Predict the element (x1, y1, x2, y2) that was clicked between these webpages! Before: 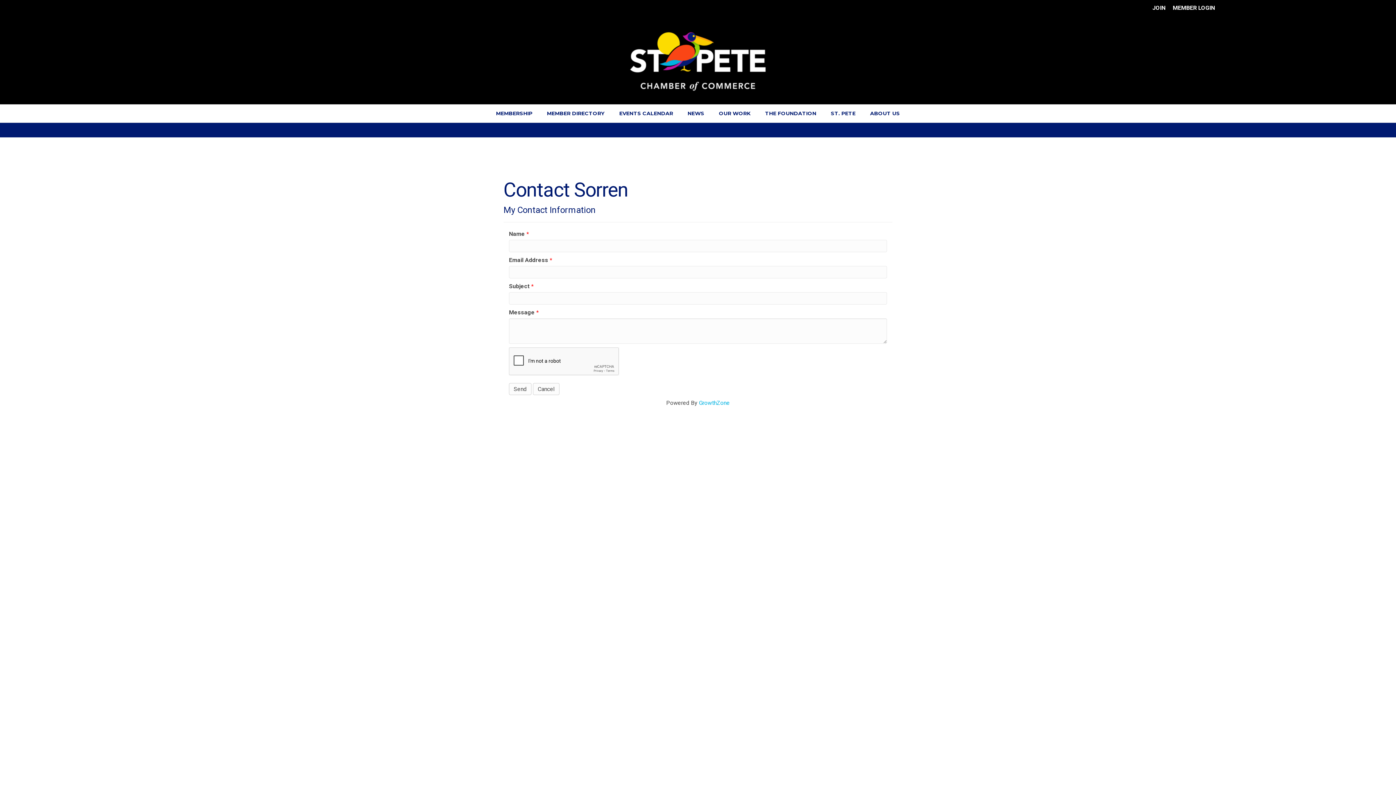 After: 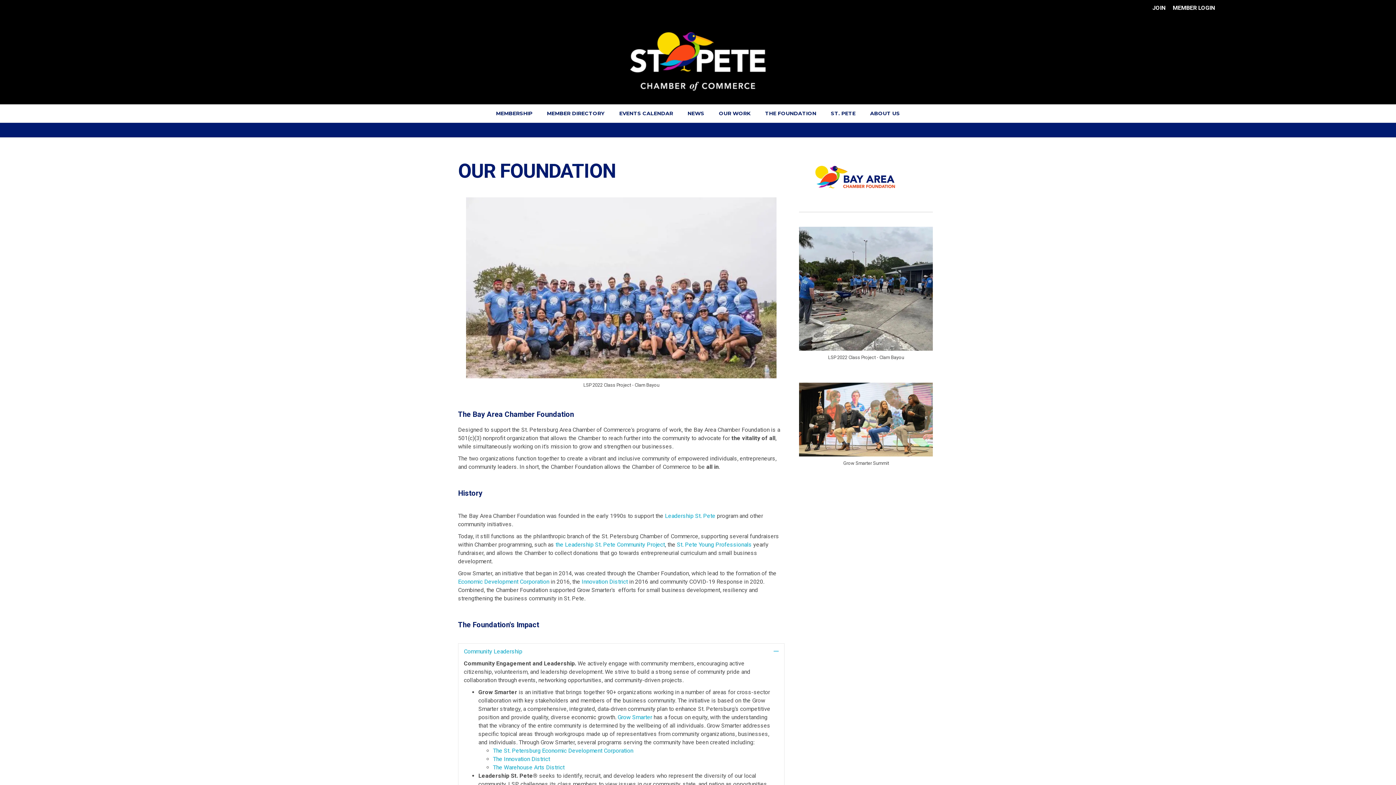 Action: label: THE FOUNDATION bbox: (758, 104, 823, 122)